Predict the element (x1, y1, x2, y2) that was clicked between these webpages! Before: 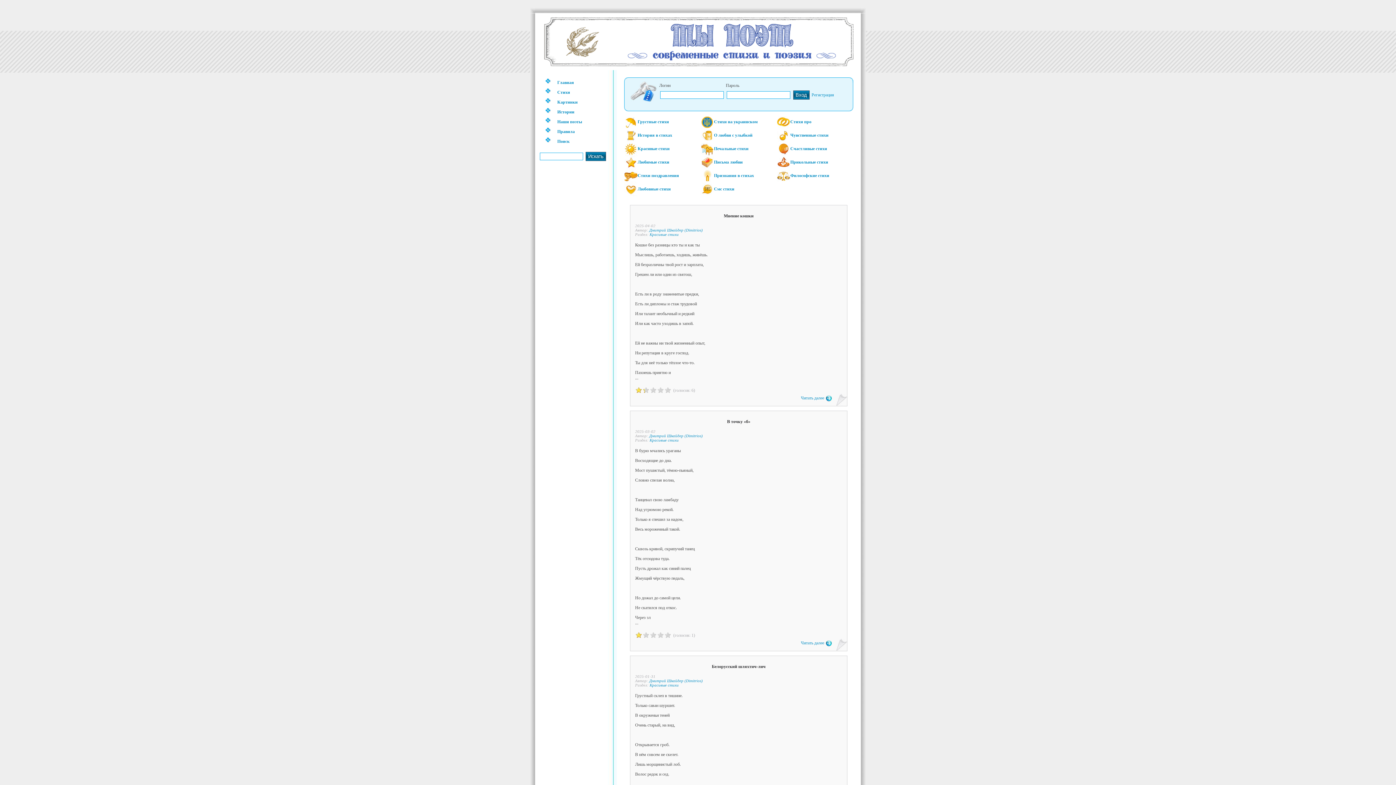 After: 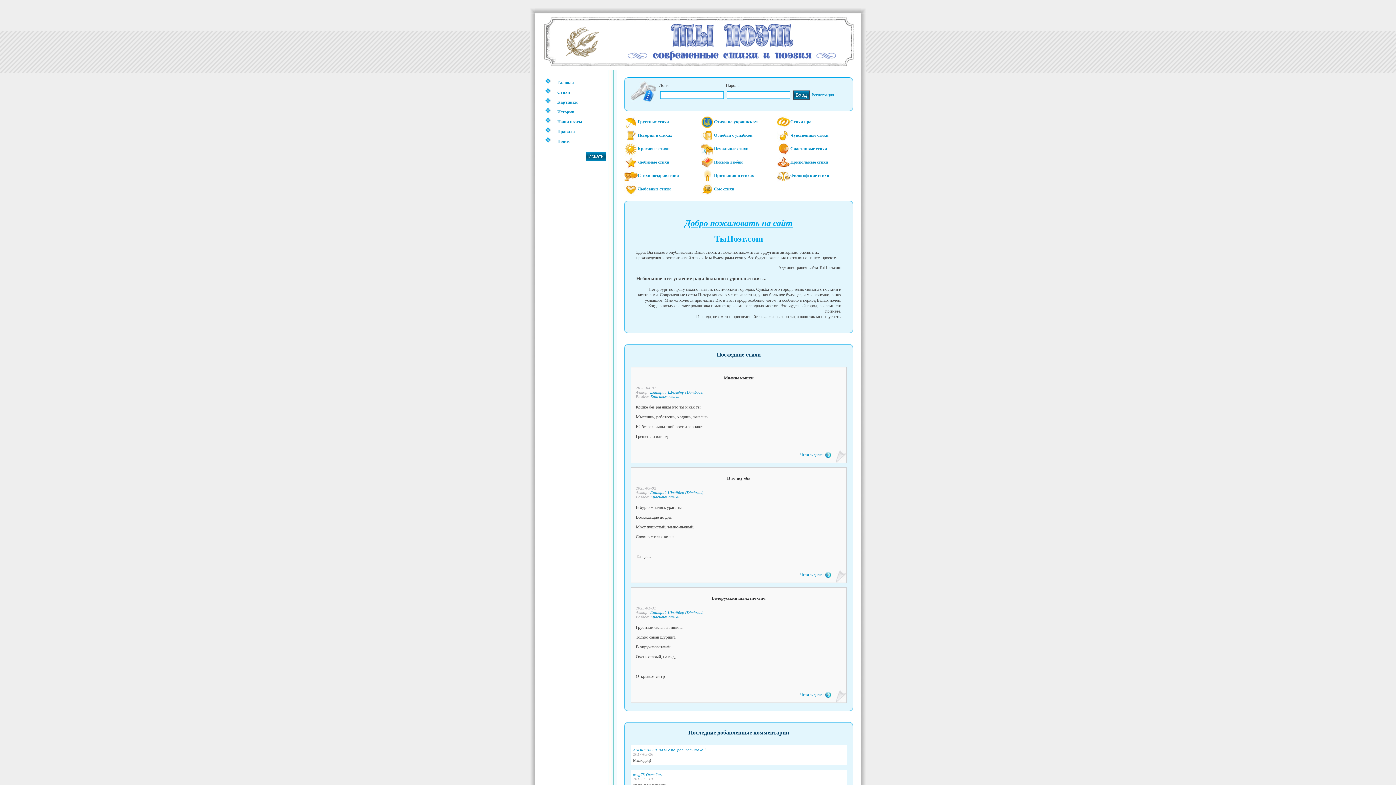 Action: label: Главная bbox: (557, 80, 574, 85)